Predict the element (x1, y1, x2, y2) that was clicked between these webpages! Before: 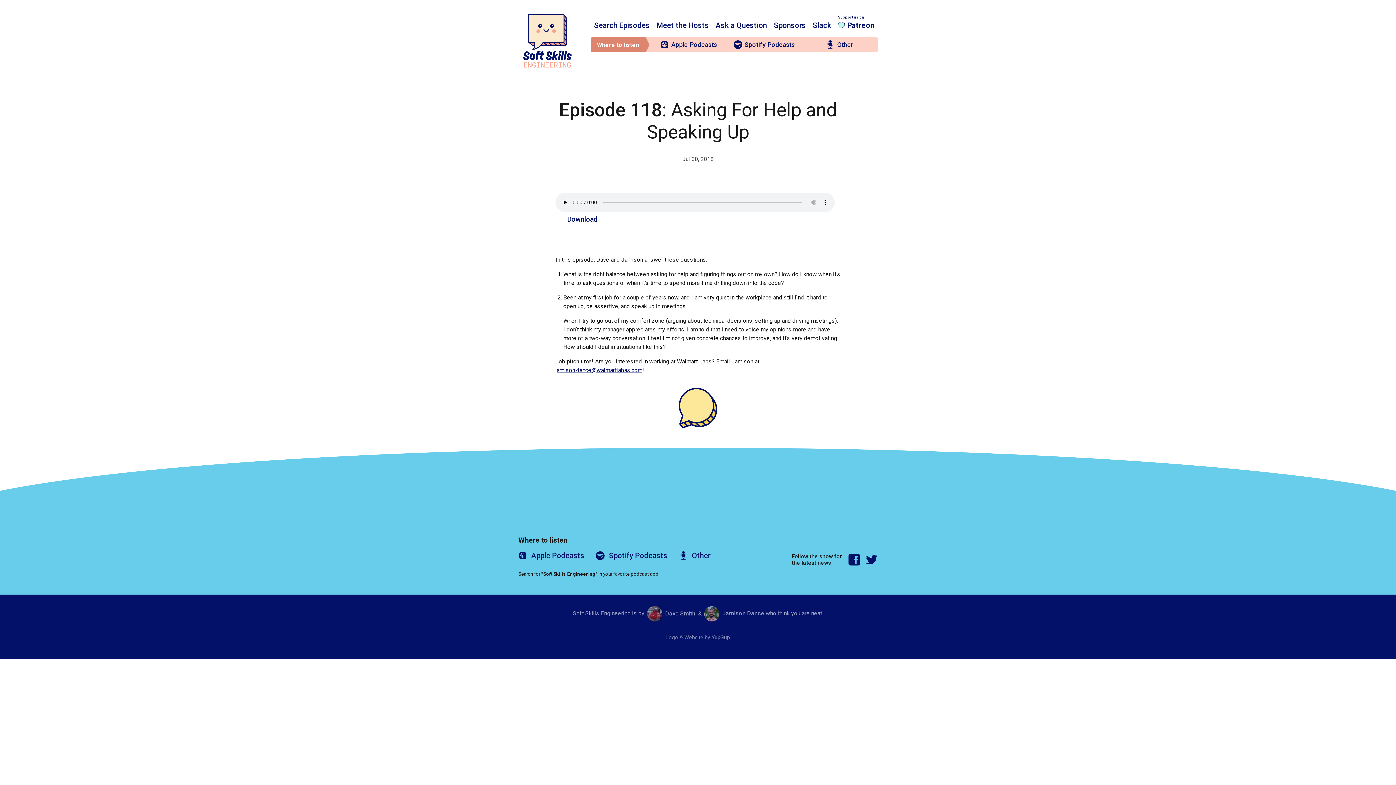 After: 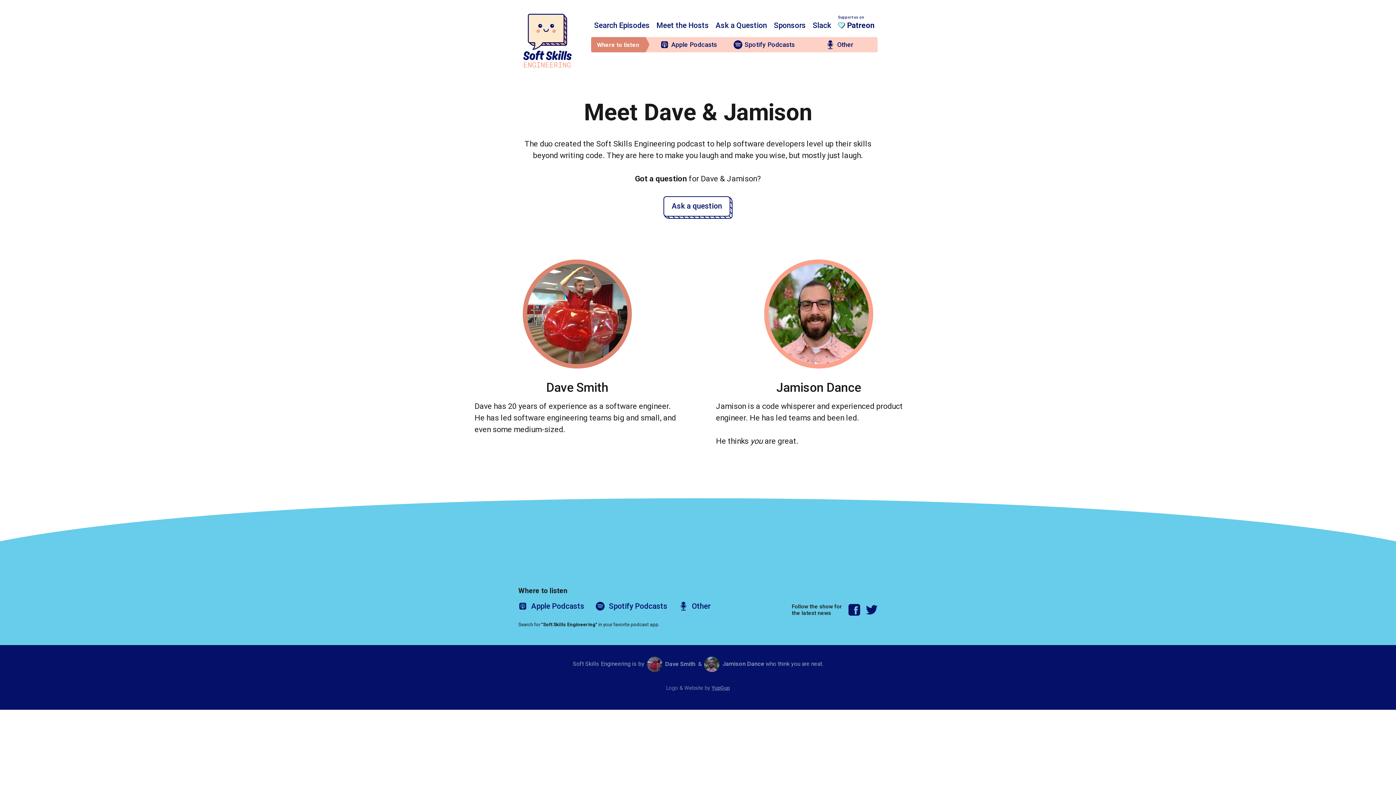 Action: label: Meet the Hosts bbox: (653, 20, 711, 31)